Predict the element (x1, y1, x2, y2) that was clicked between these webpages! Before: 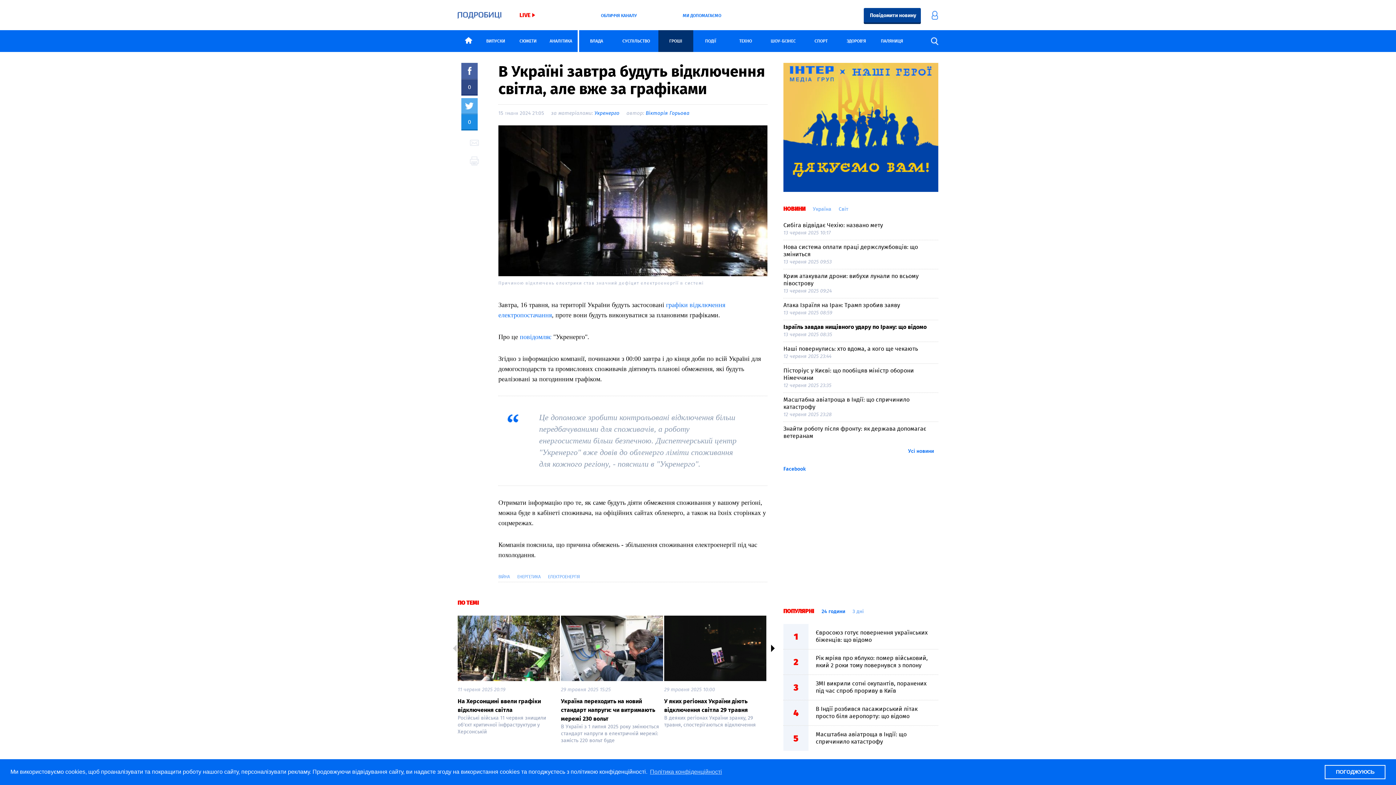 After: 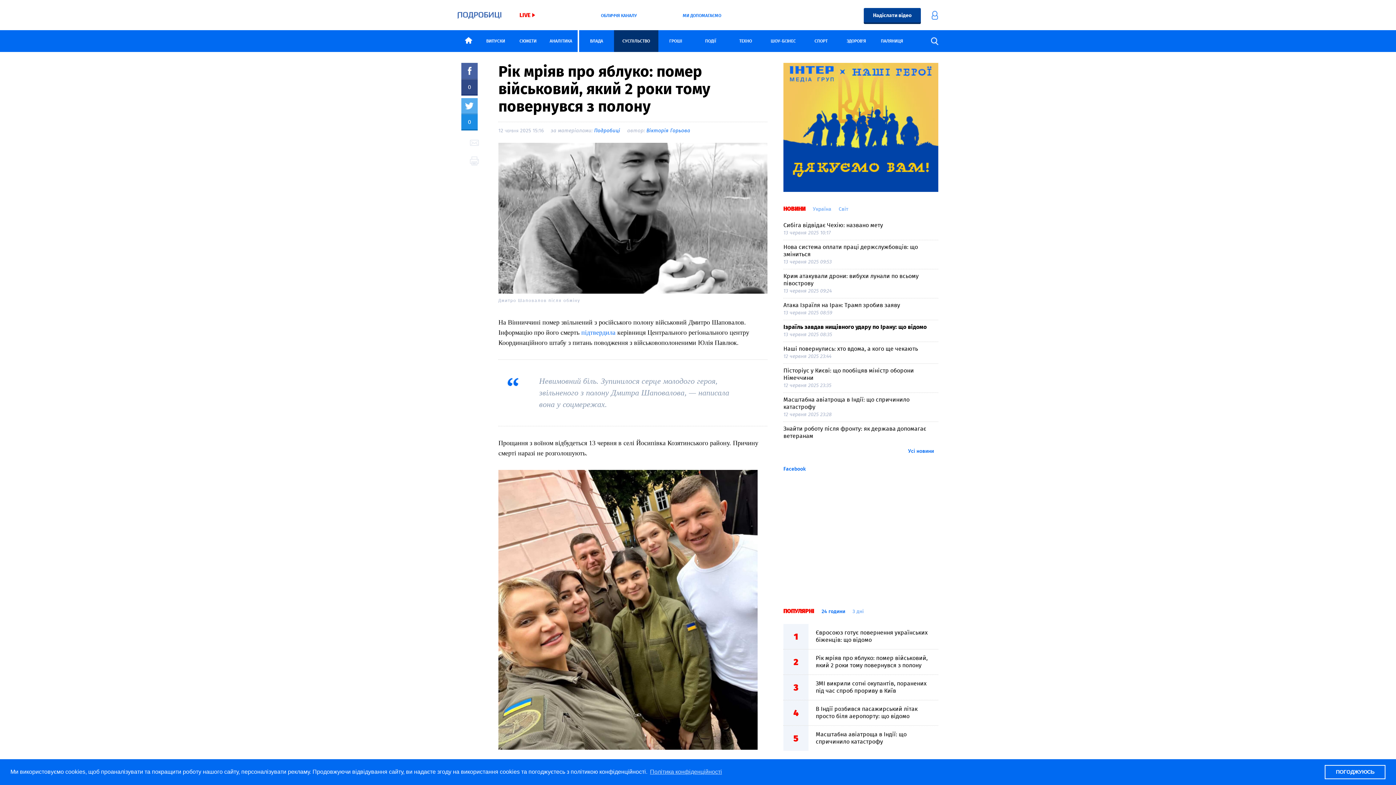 Action: label: 2	Рік мріяв про яблуко: помер військовий, який 2 роки тому повернувся з полону bbox: (783, 649, 938, 674)